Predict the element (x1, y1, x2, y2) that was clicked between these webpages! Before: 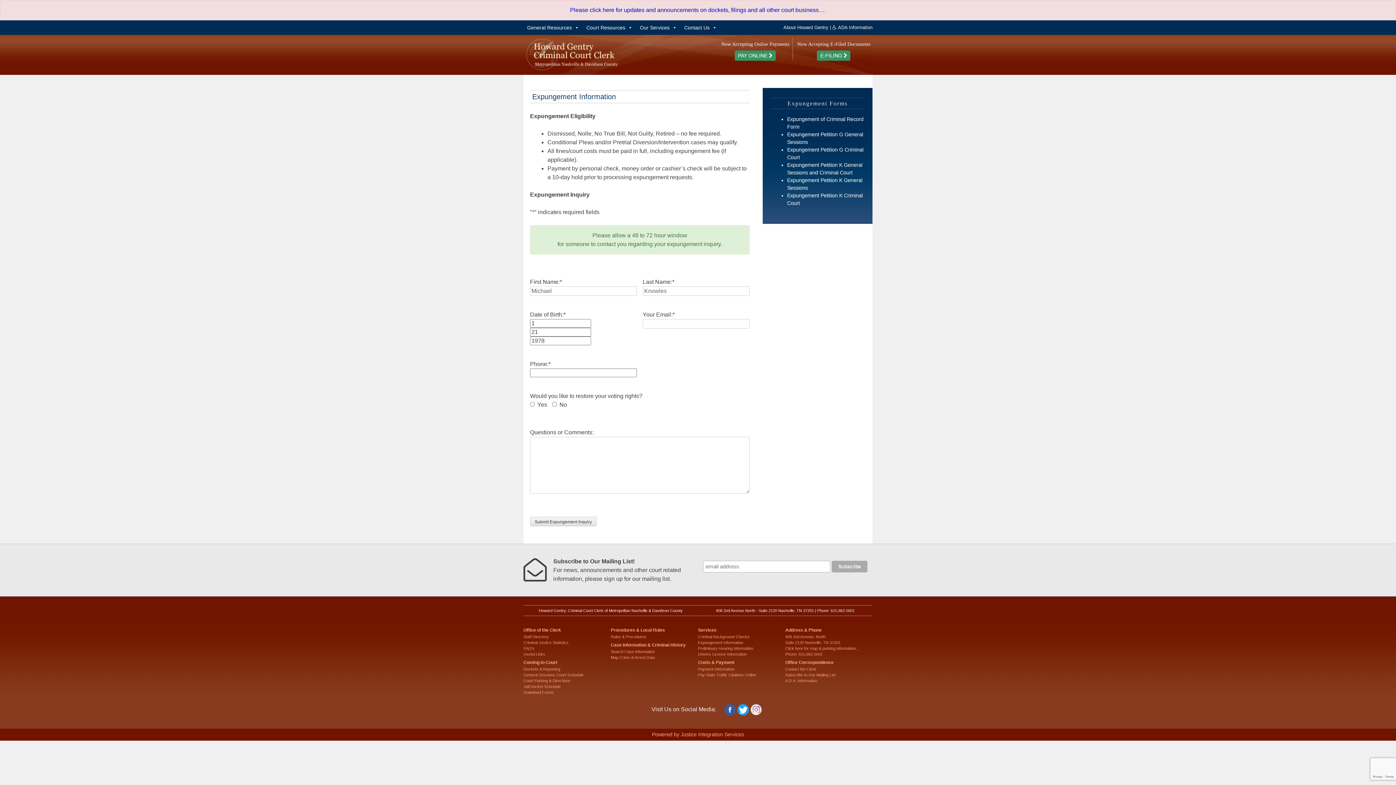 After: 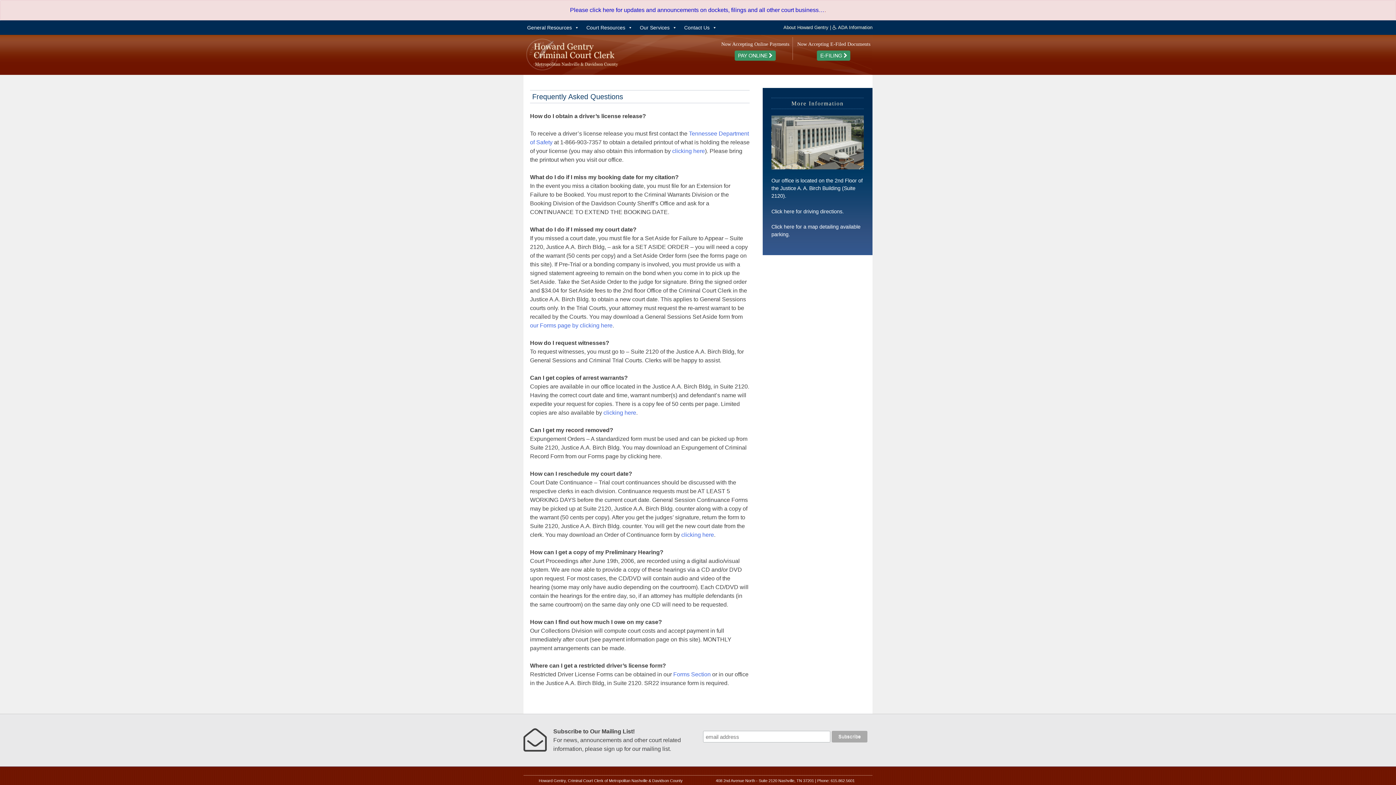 Action: bbox: (698, 652, 746, 656) label: Drivers License Information